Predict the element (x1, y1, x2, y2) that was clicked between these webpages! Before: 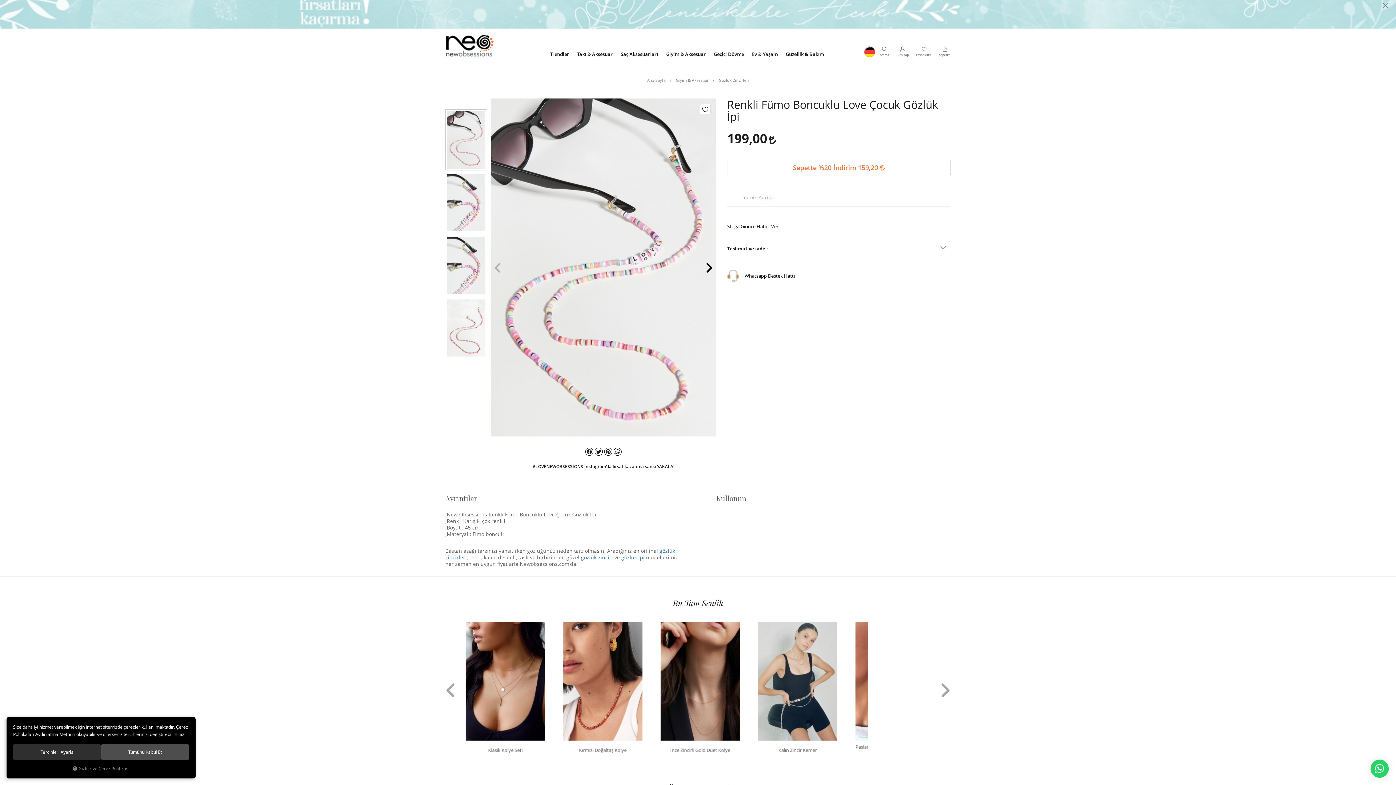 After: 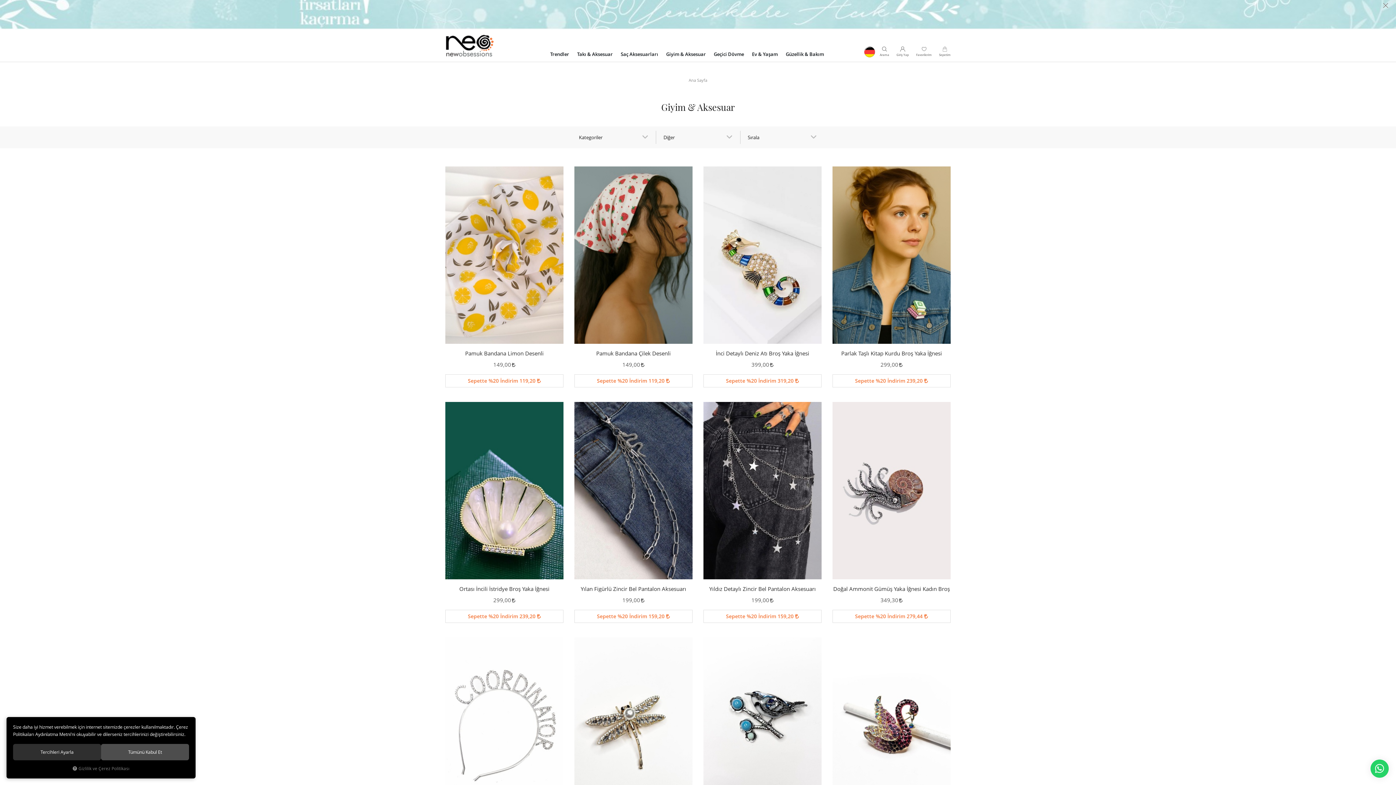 Action: bbox: (664, 46, 708, 61) label: Giyim & Aksesuar